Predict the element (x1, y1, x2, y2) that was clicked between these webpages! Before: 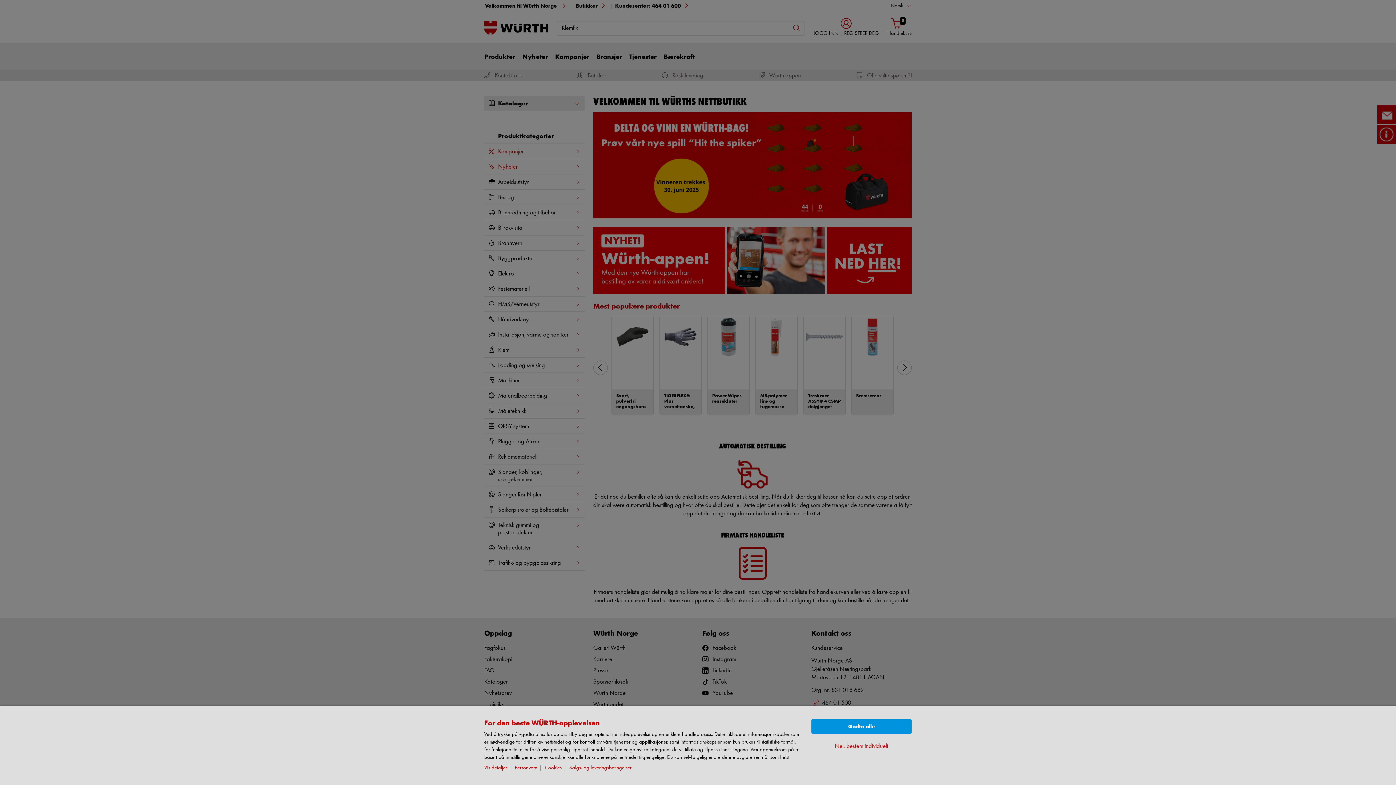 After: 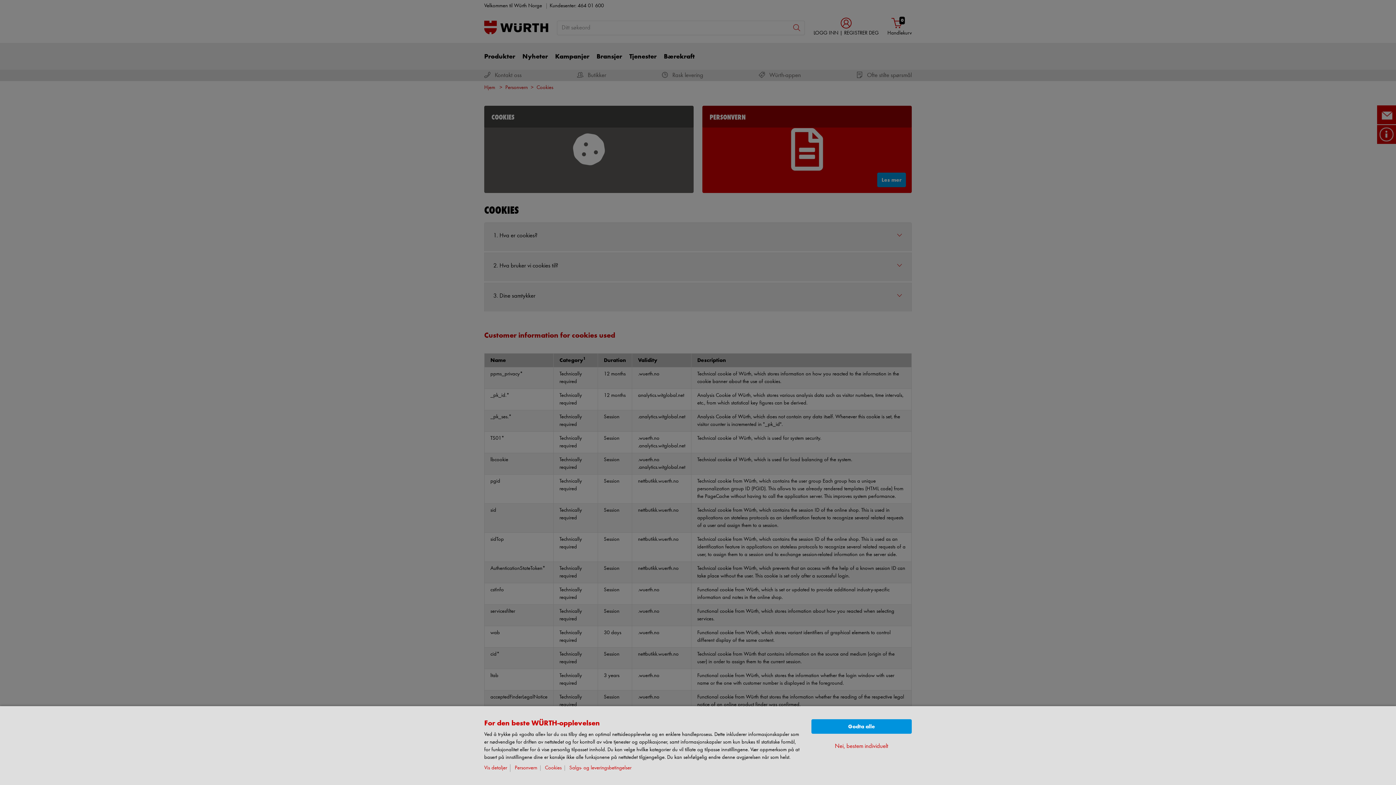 Action: bbox: (545, 765, 565, 771) label: Cookies